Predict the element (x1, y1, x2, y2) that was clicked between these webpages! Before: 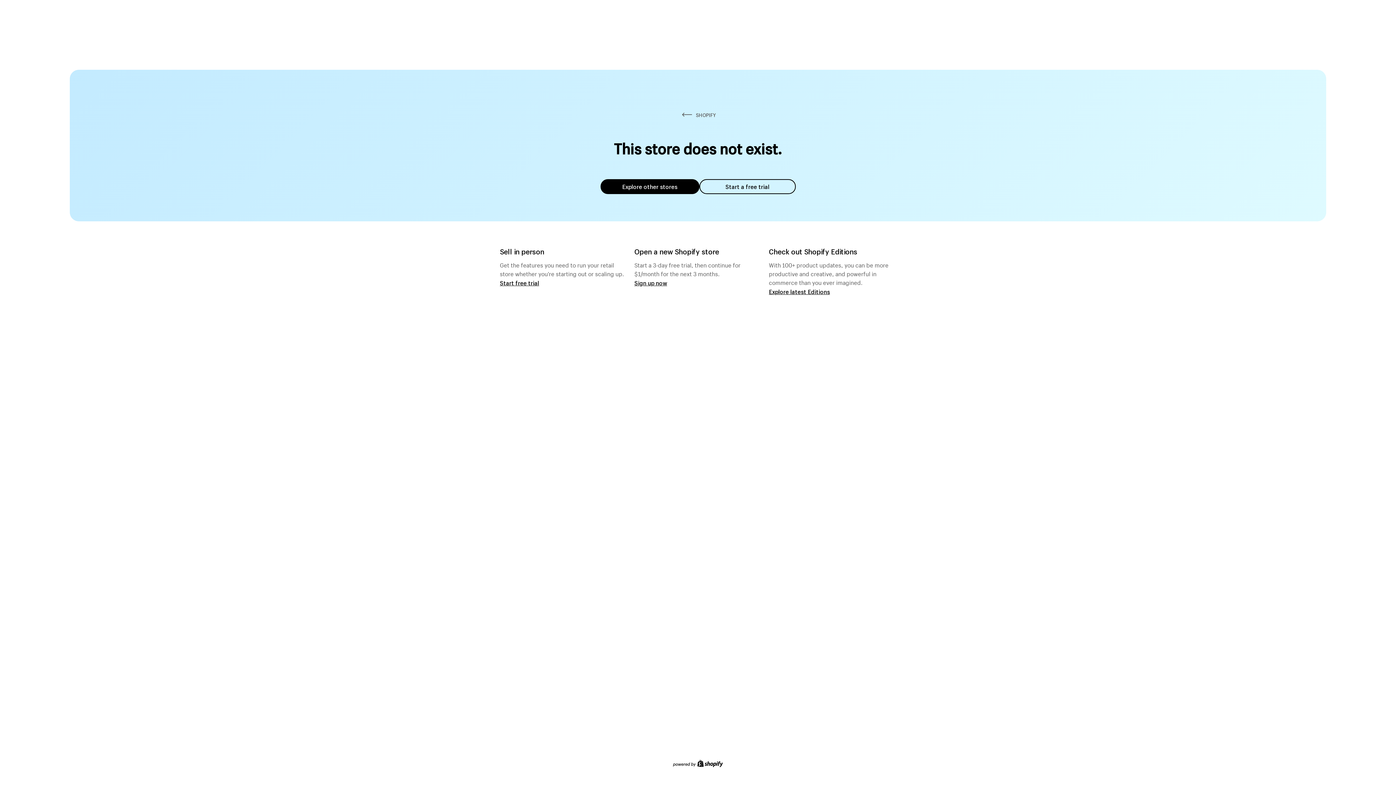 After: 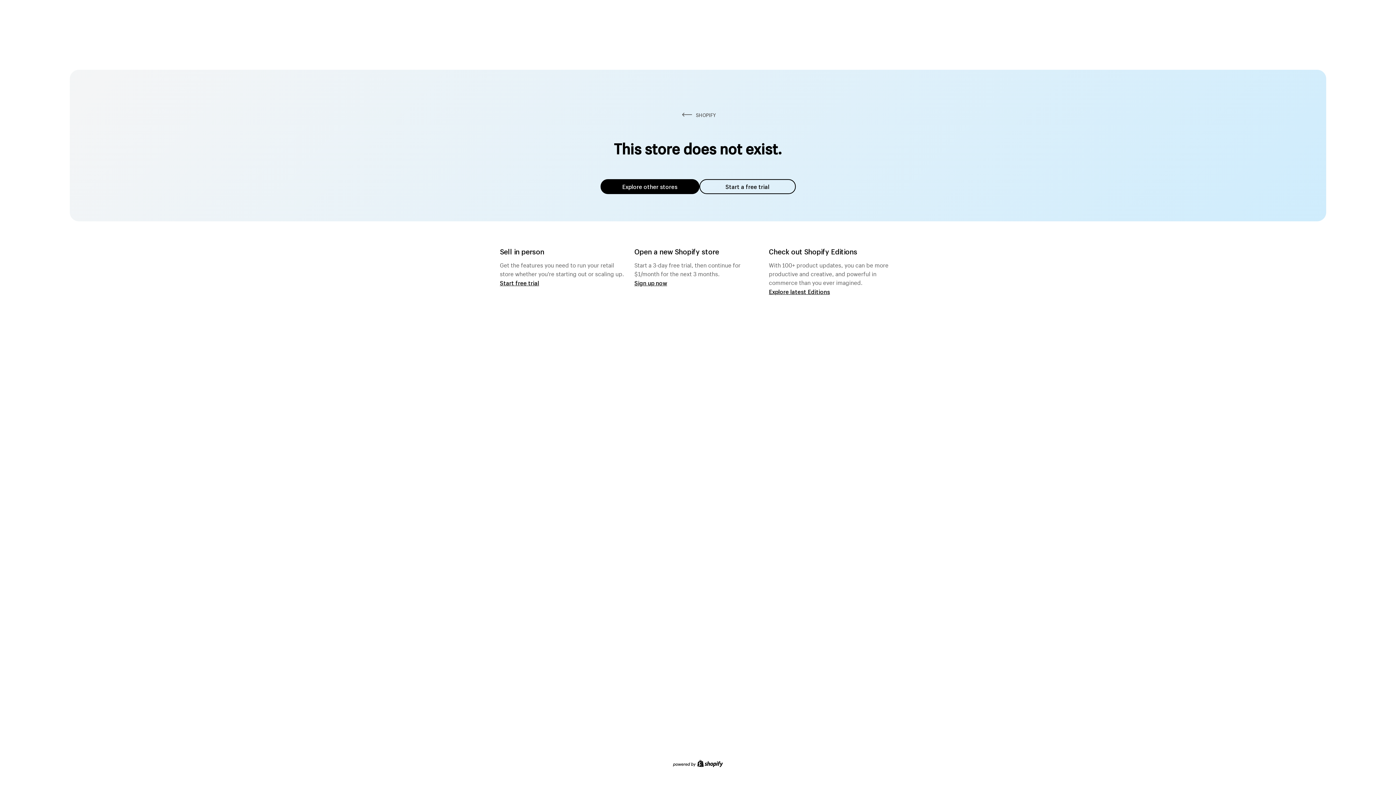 Action: bbox: (600, 179, 699, 194) label: Explore other stores